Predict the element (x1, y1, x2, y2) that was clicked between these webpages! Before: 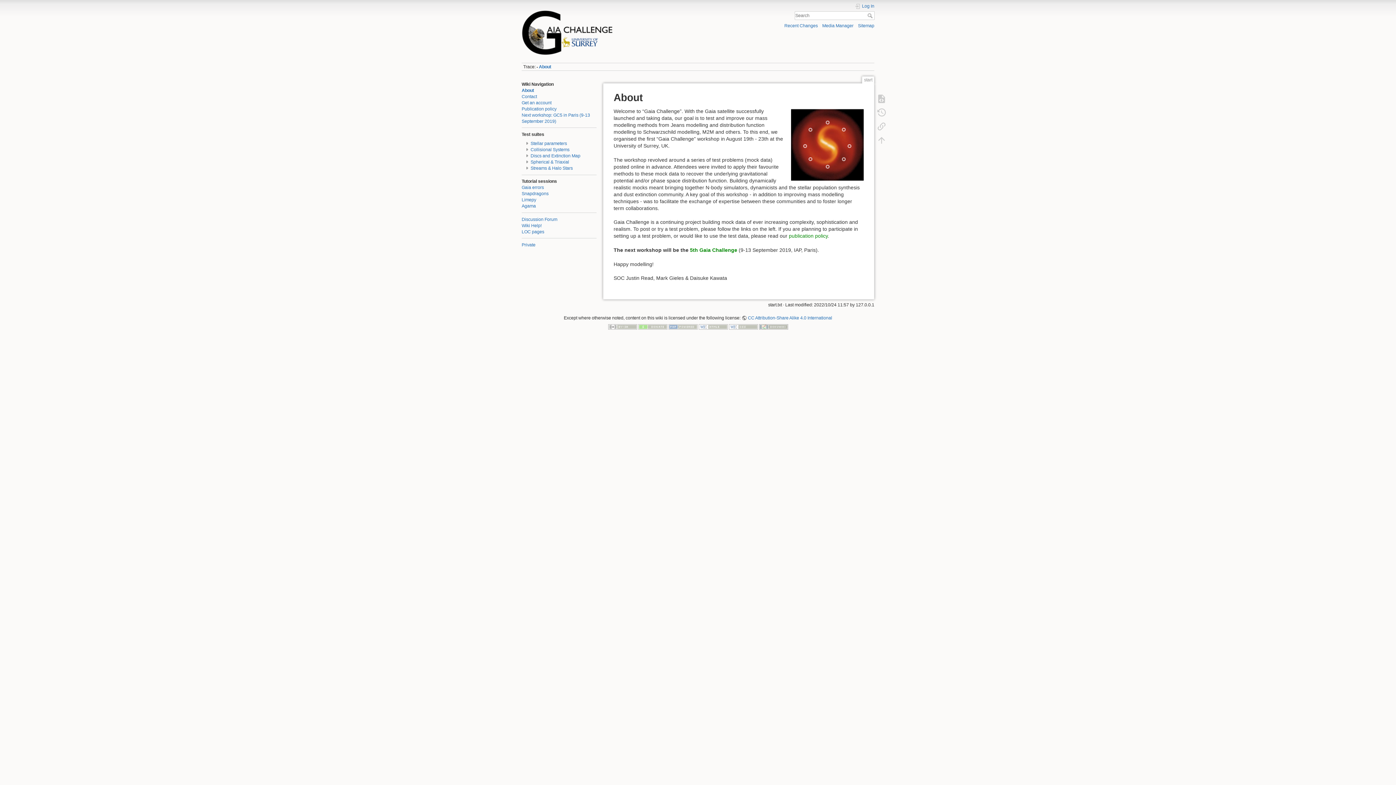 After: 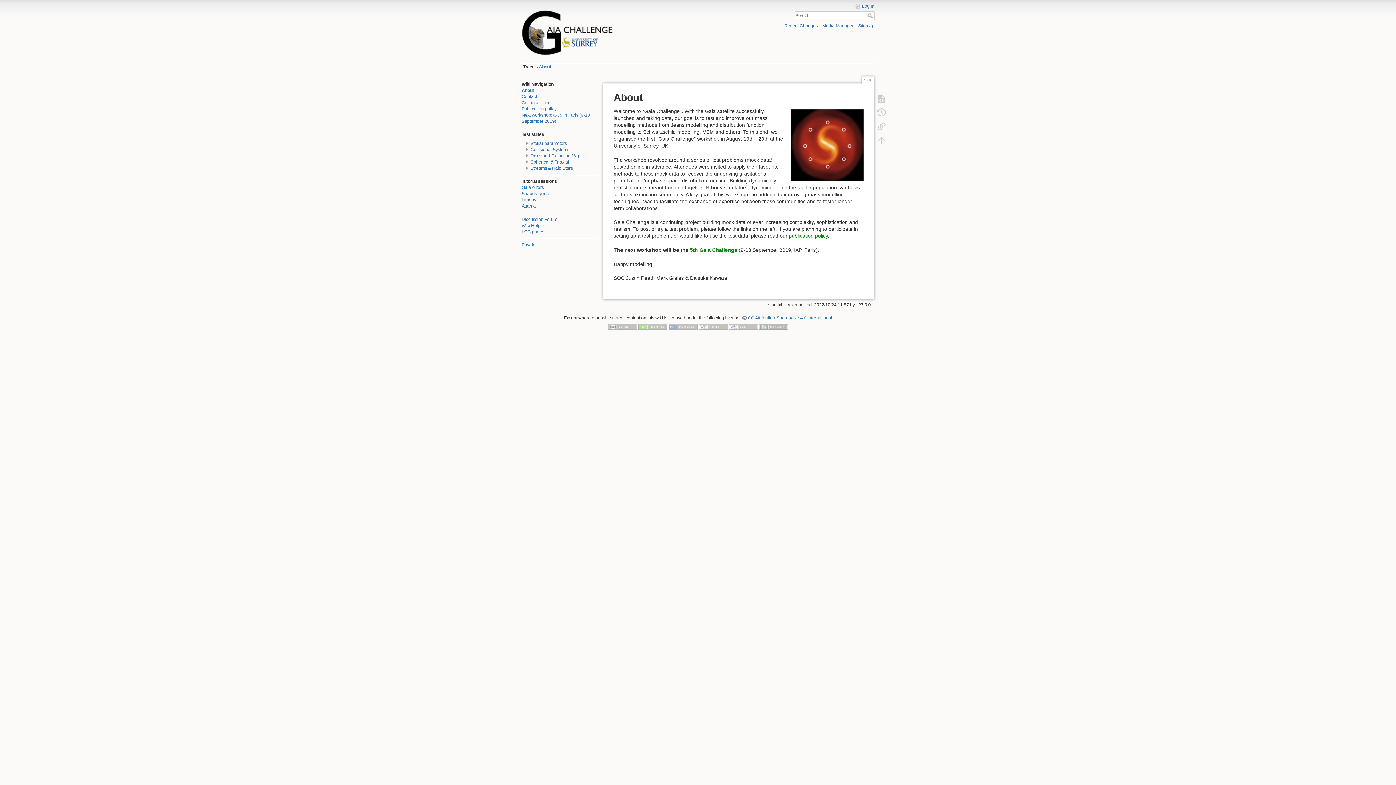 Action: label: Search bbox: (867, 13, 874, 18)